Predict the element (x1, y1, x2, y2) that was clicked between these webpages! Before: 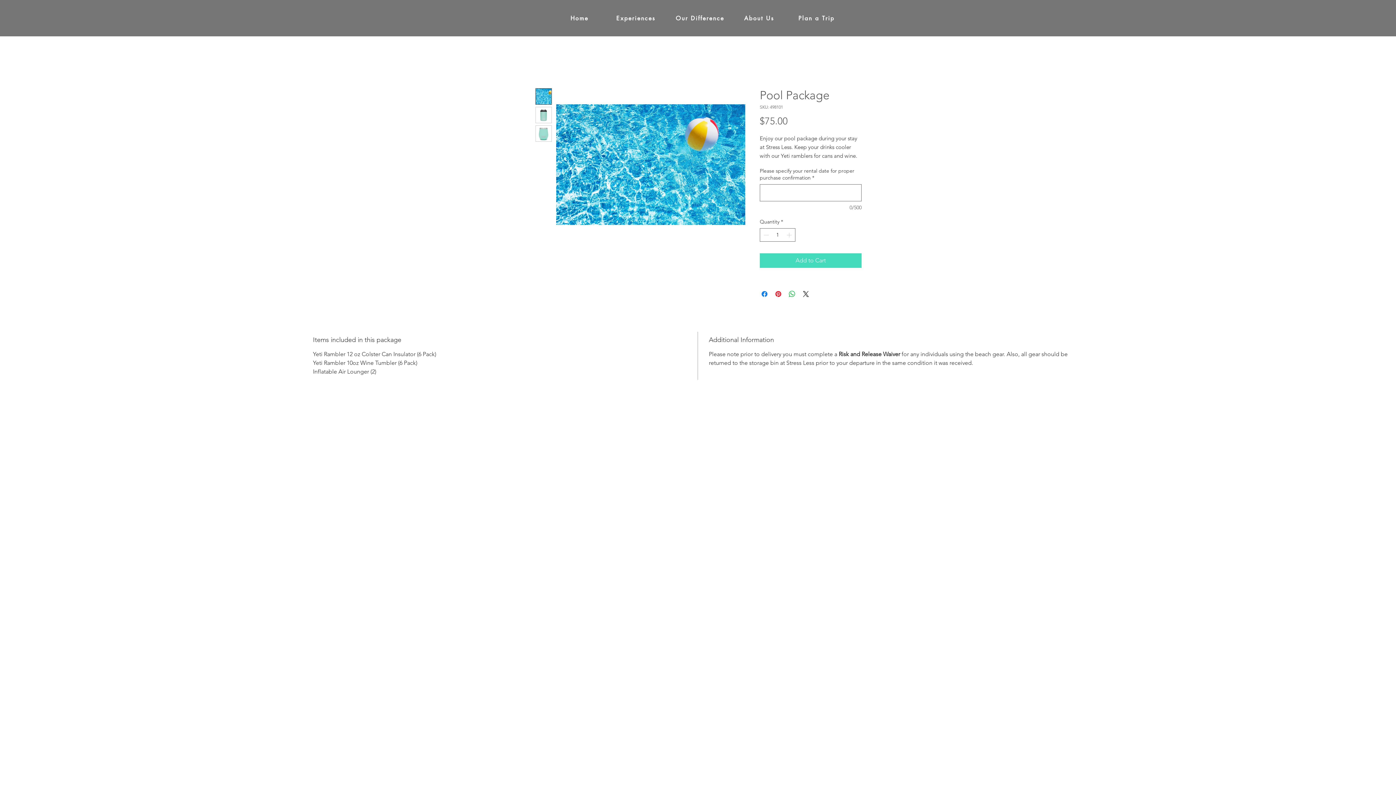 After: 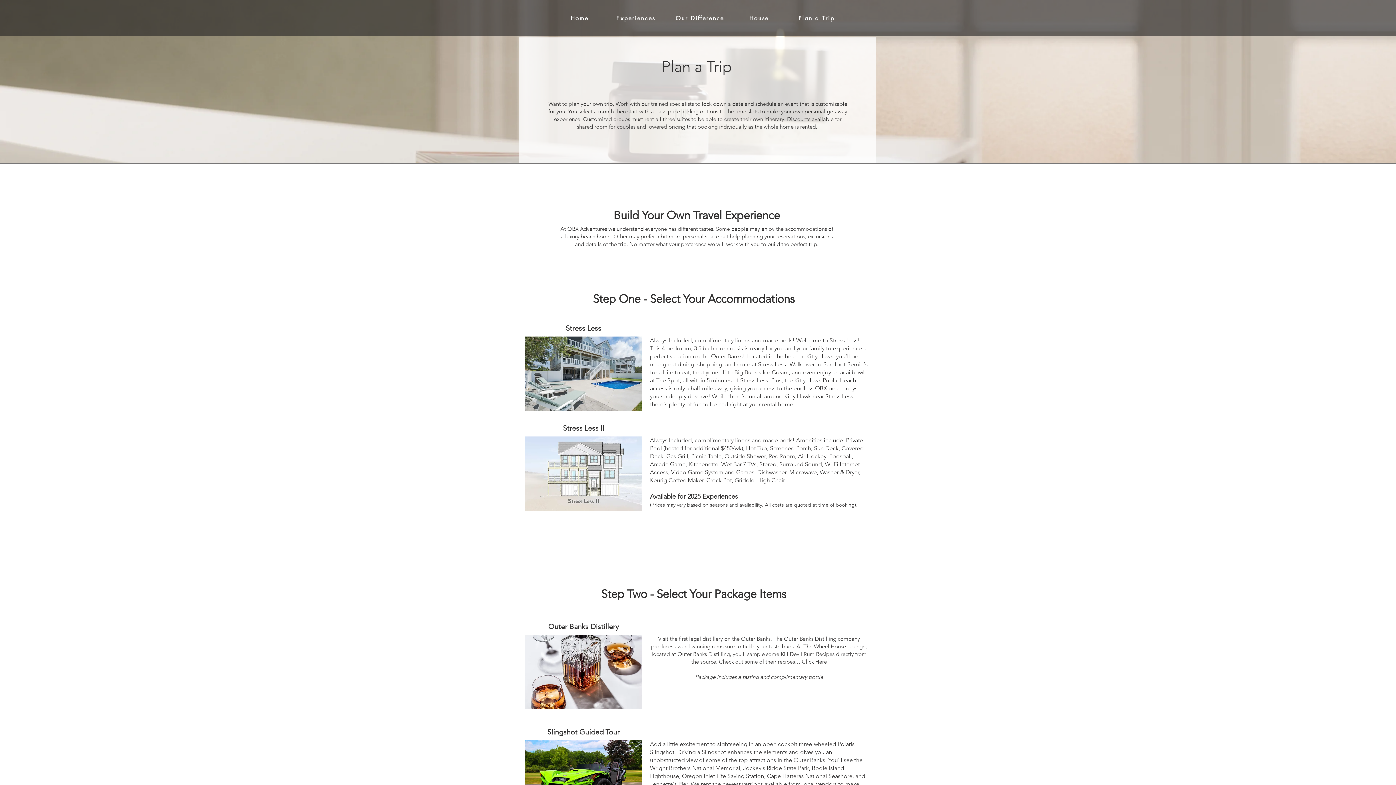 Action: label: Plan a Trip bbox: (790, 10, 842, 25)